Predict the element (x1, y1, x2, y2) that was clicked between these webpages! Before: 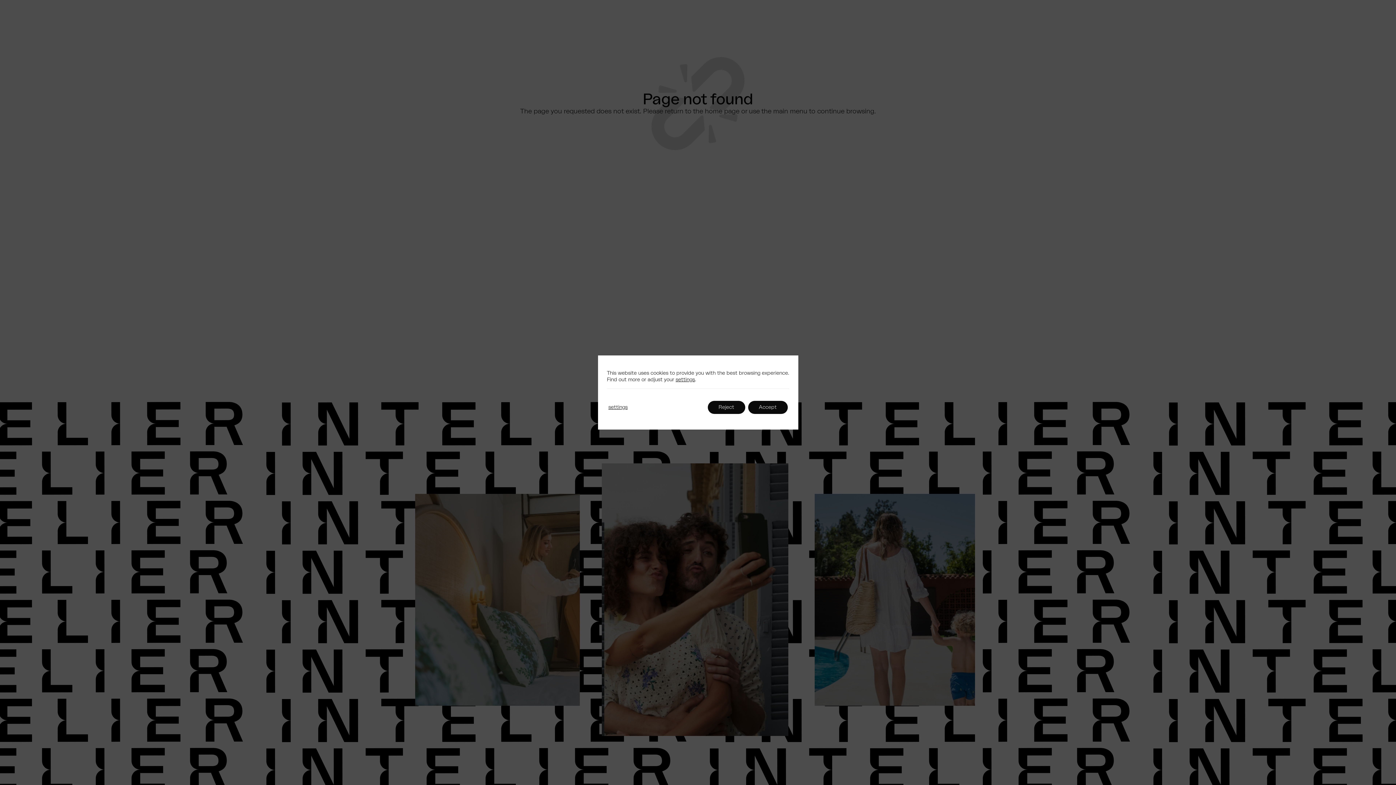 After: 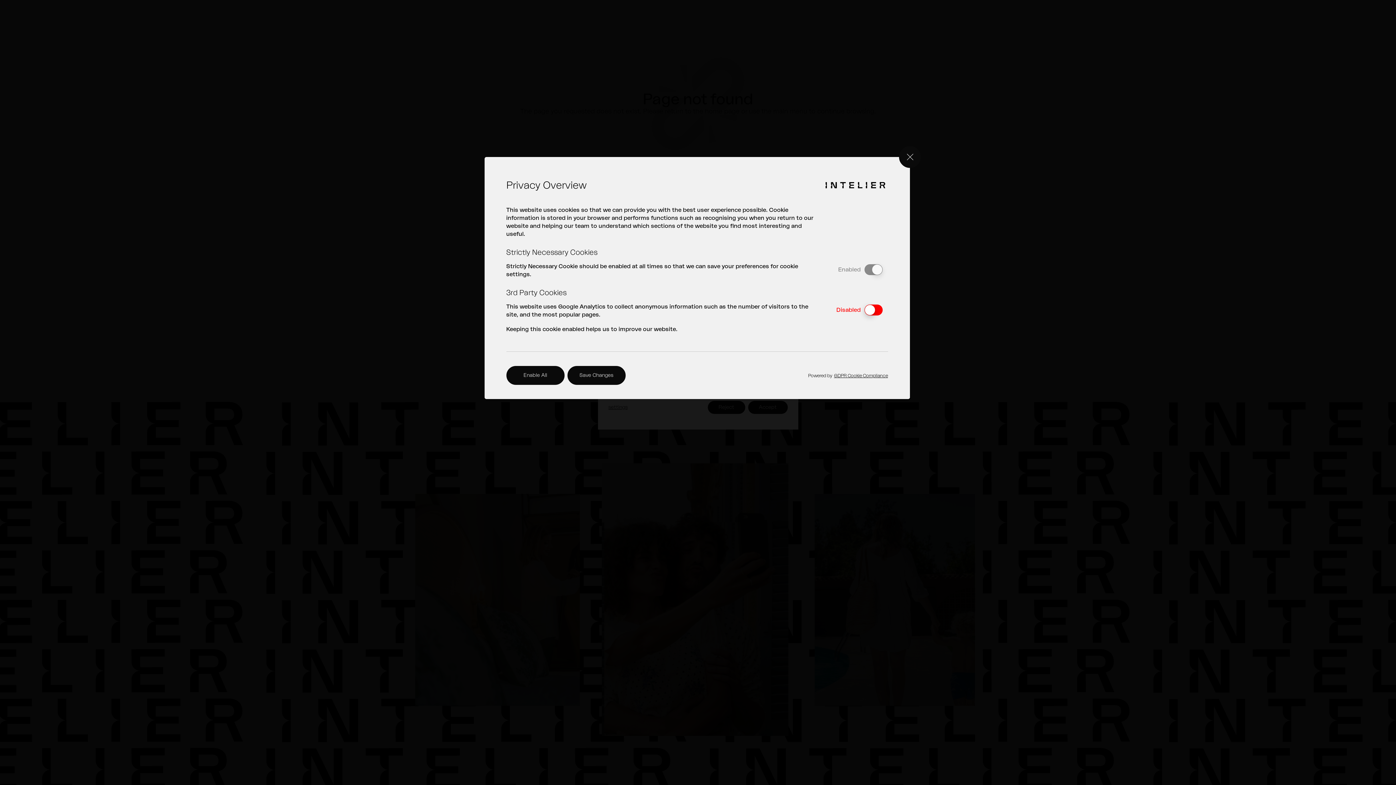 Action: bbox: (608, 401, 627, 414) label: settings